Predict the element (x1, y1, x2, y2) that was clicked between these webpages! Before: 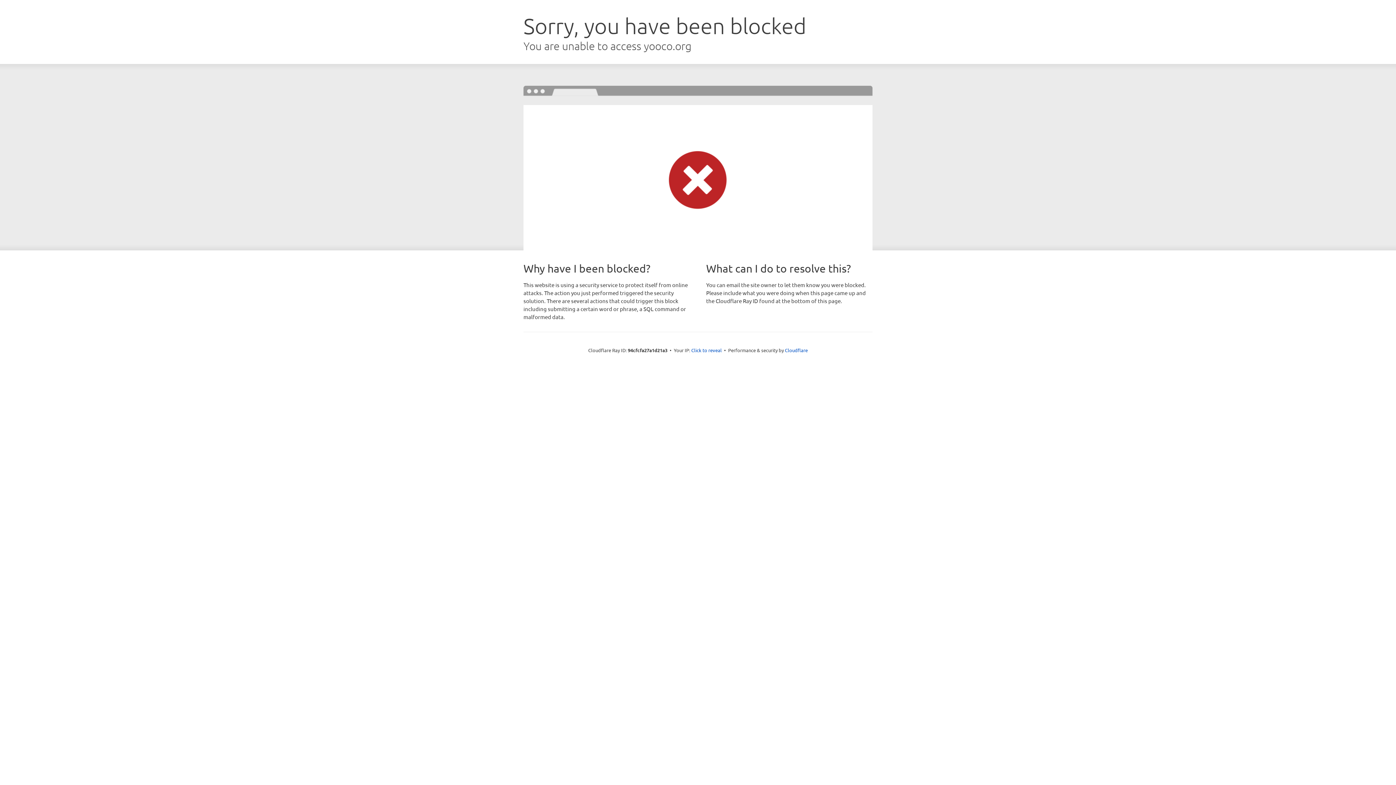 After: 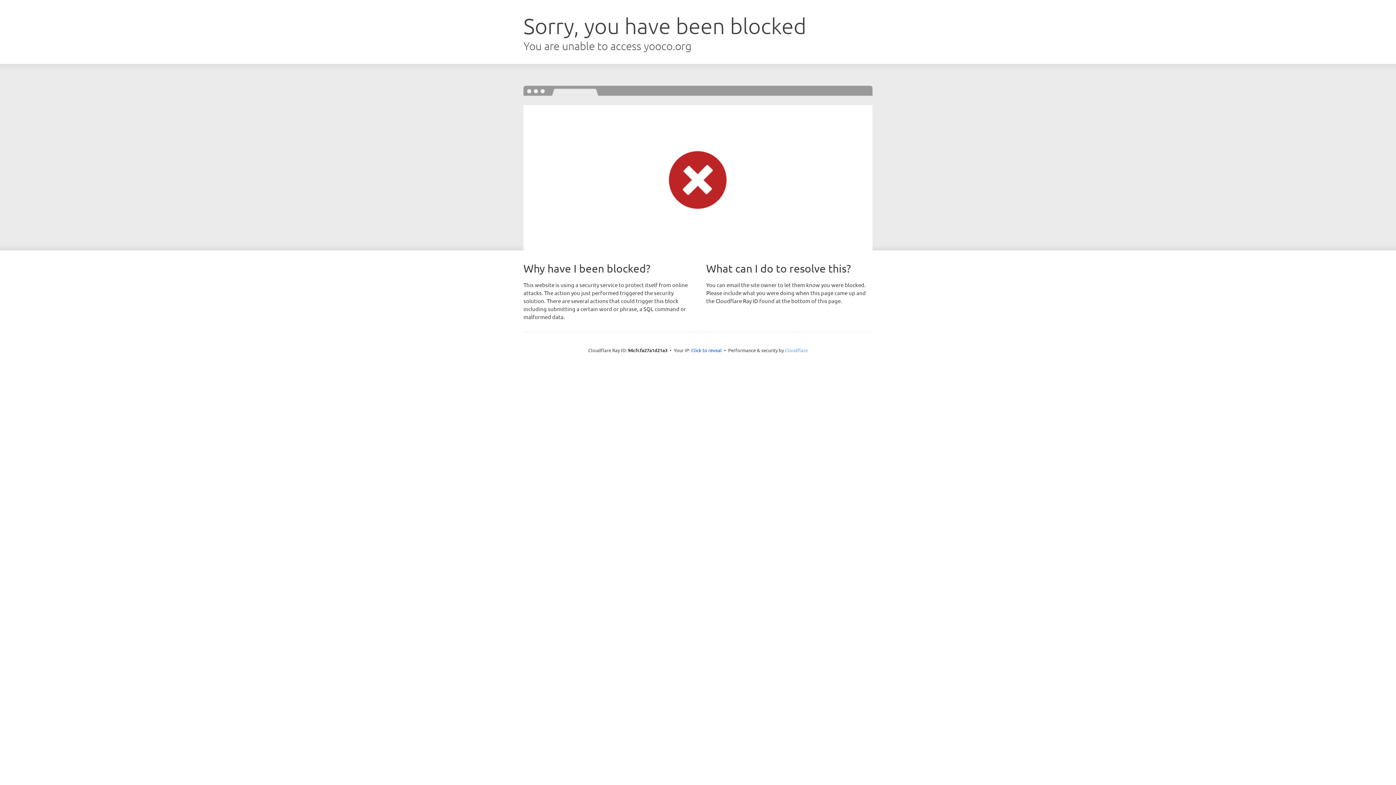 Action: label: Cloudflare bbox: (785, 347, 808, 353)